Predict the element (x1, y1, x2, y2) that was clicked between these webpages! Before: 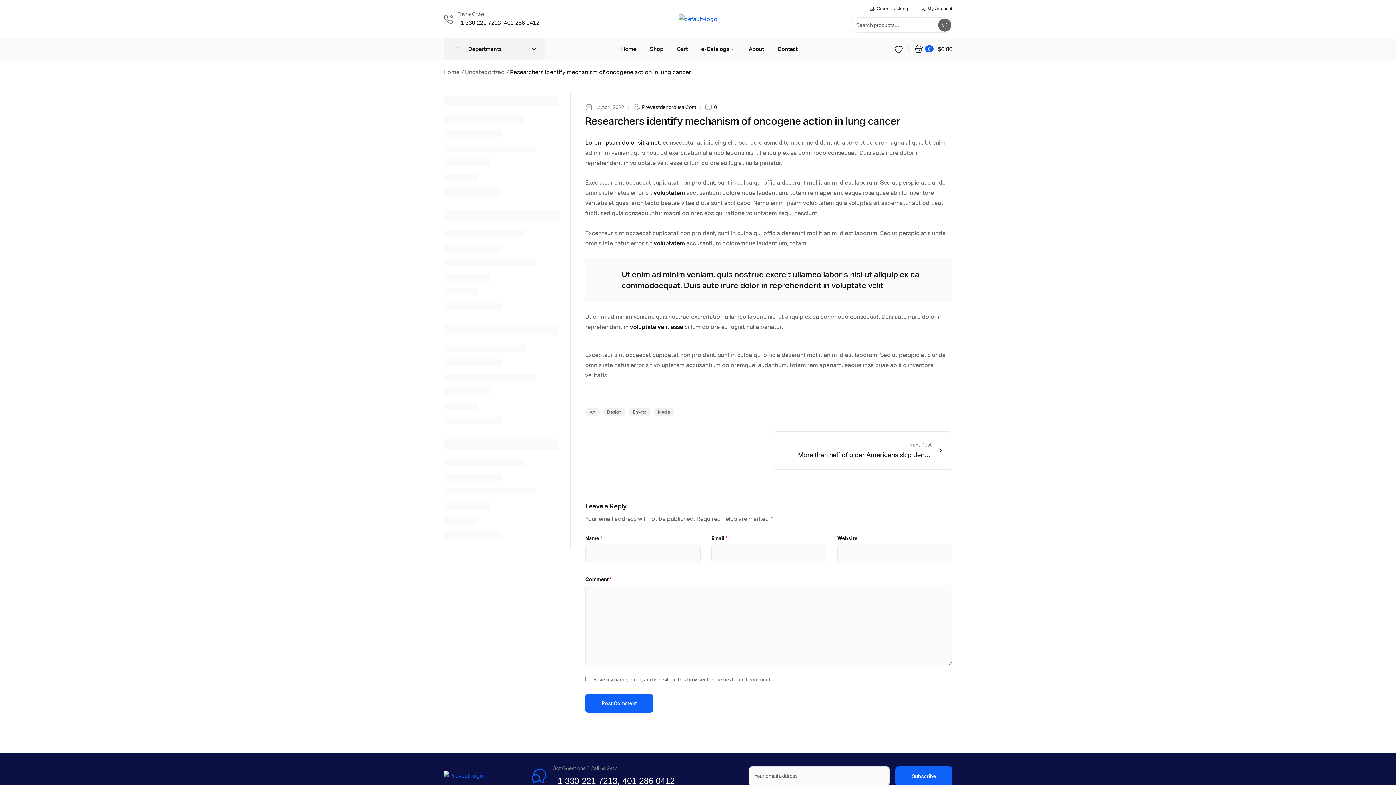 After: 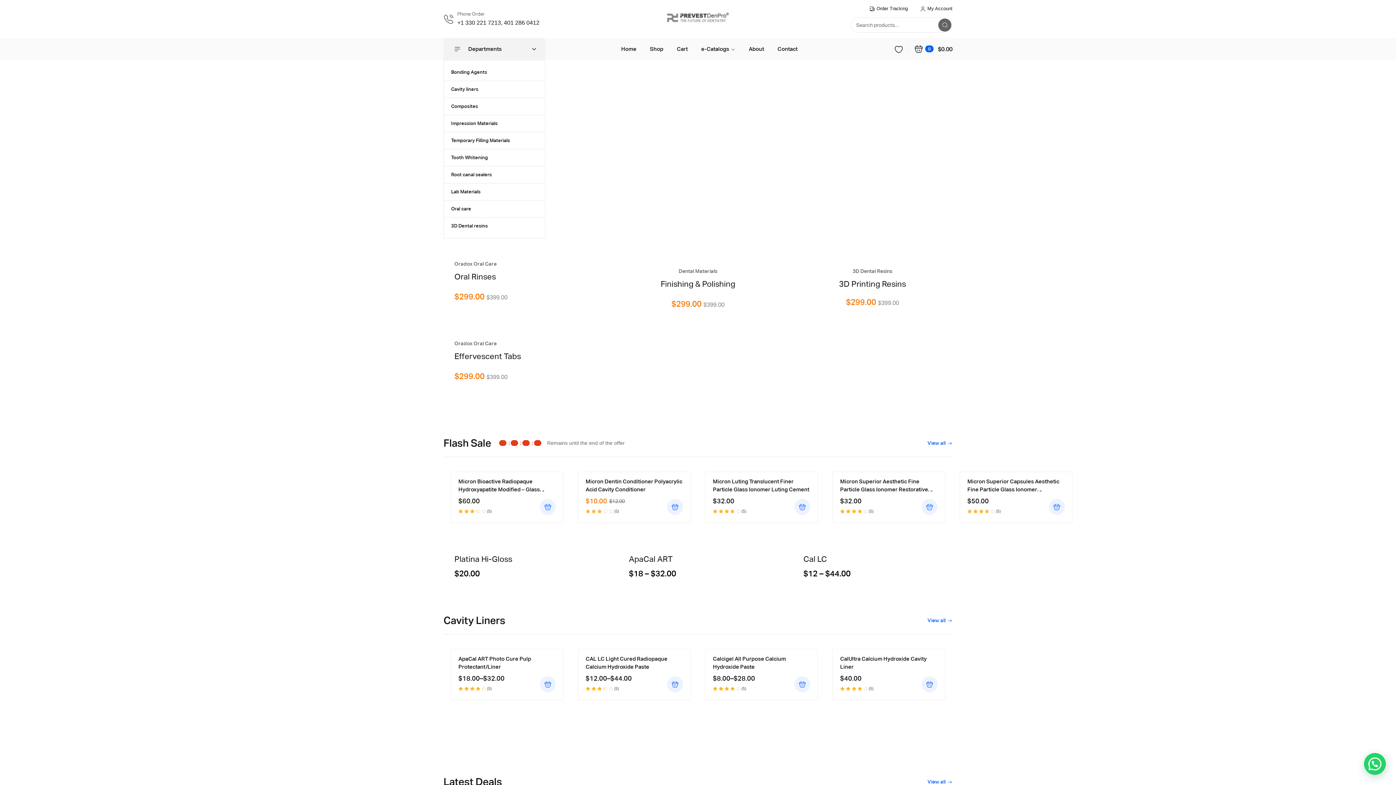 Action: label: Home bbox: (443, 68, 459, 75)